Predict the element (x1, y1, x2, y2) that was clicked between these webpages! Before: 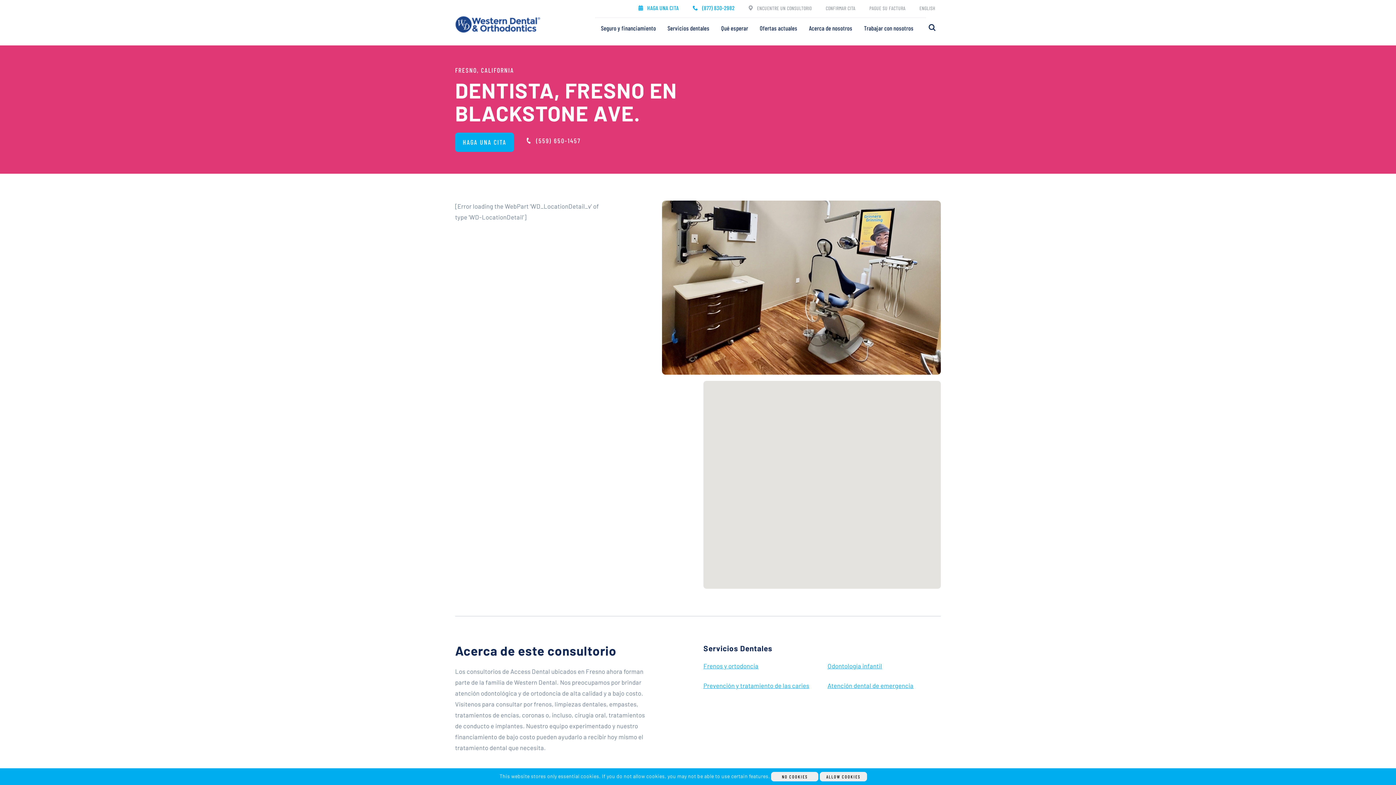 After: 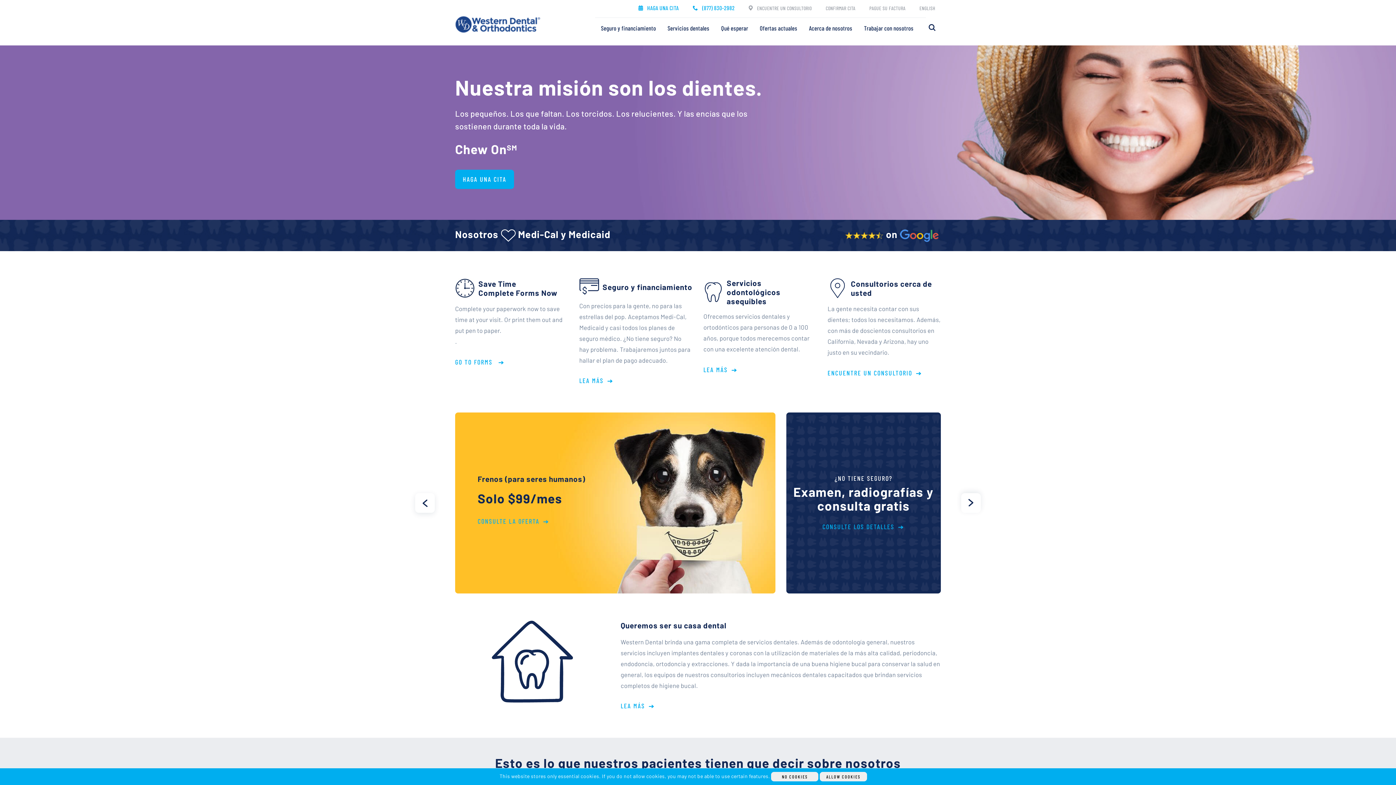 Action: bbox: (455, 12, 540, 36)